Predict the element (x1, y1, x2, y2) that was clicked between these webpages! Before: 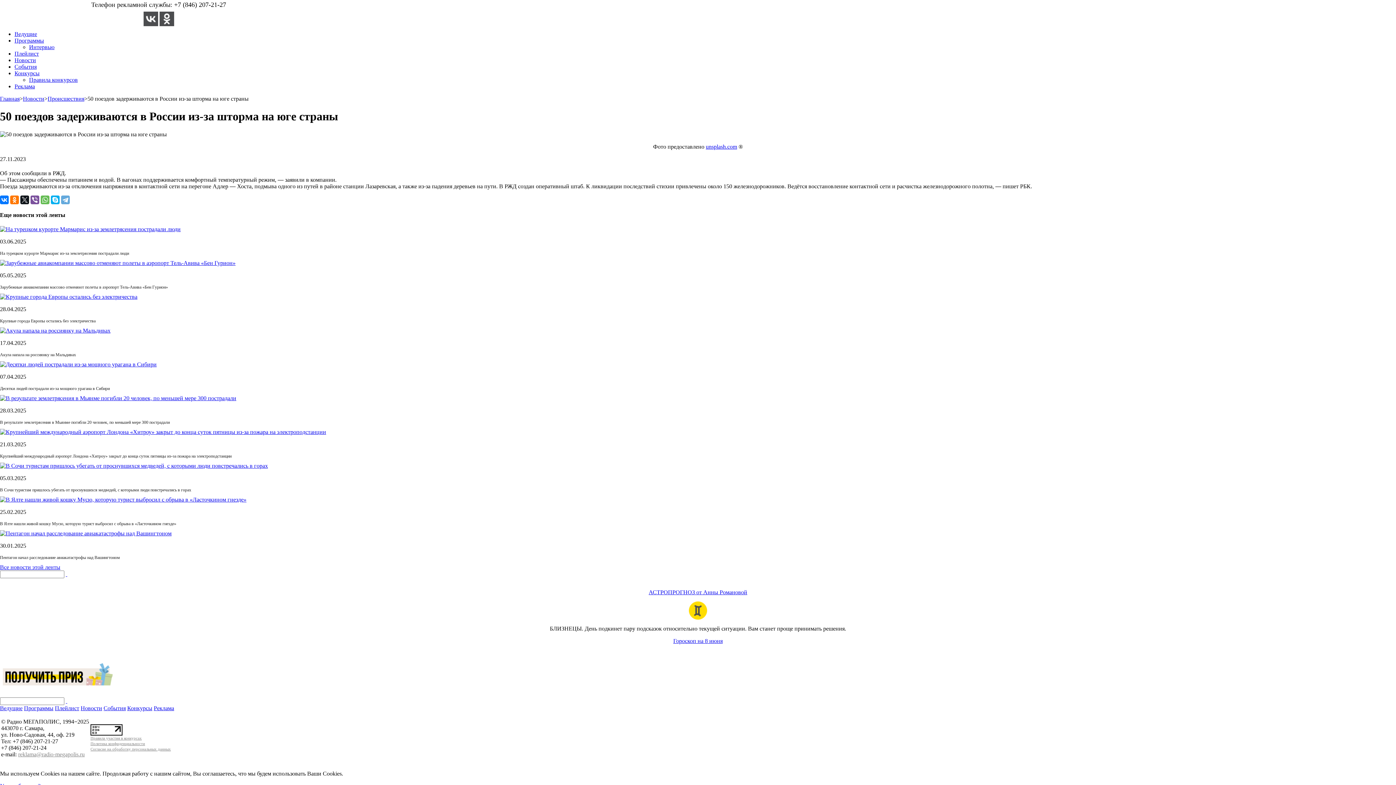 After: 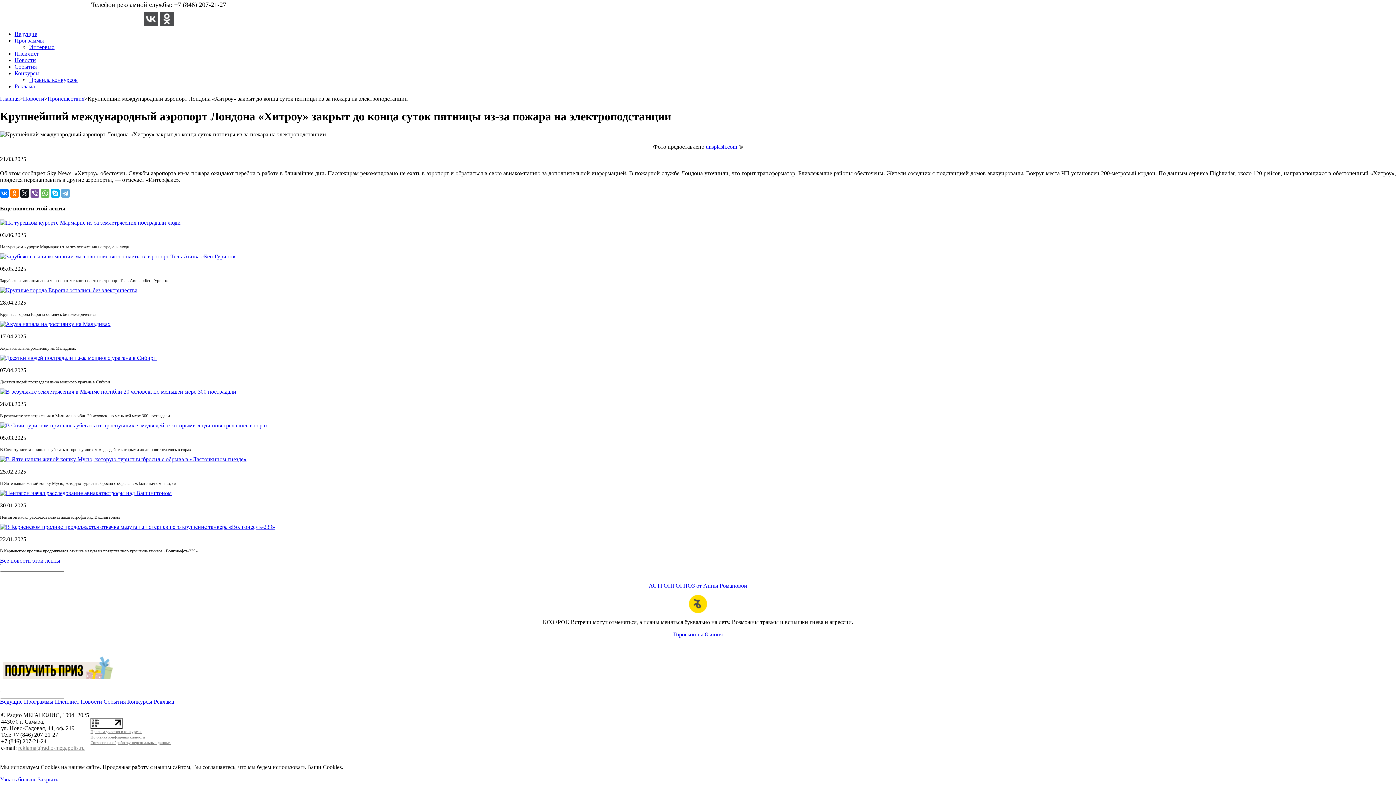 Action: bbox: (0, 453, 231, 459) label: Крупнейший международный аэропорт Лондона «Хитроу» закрыт до конца суток пятницы из-за пожара на электроподстанции